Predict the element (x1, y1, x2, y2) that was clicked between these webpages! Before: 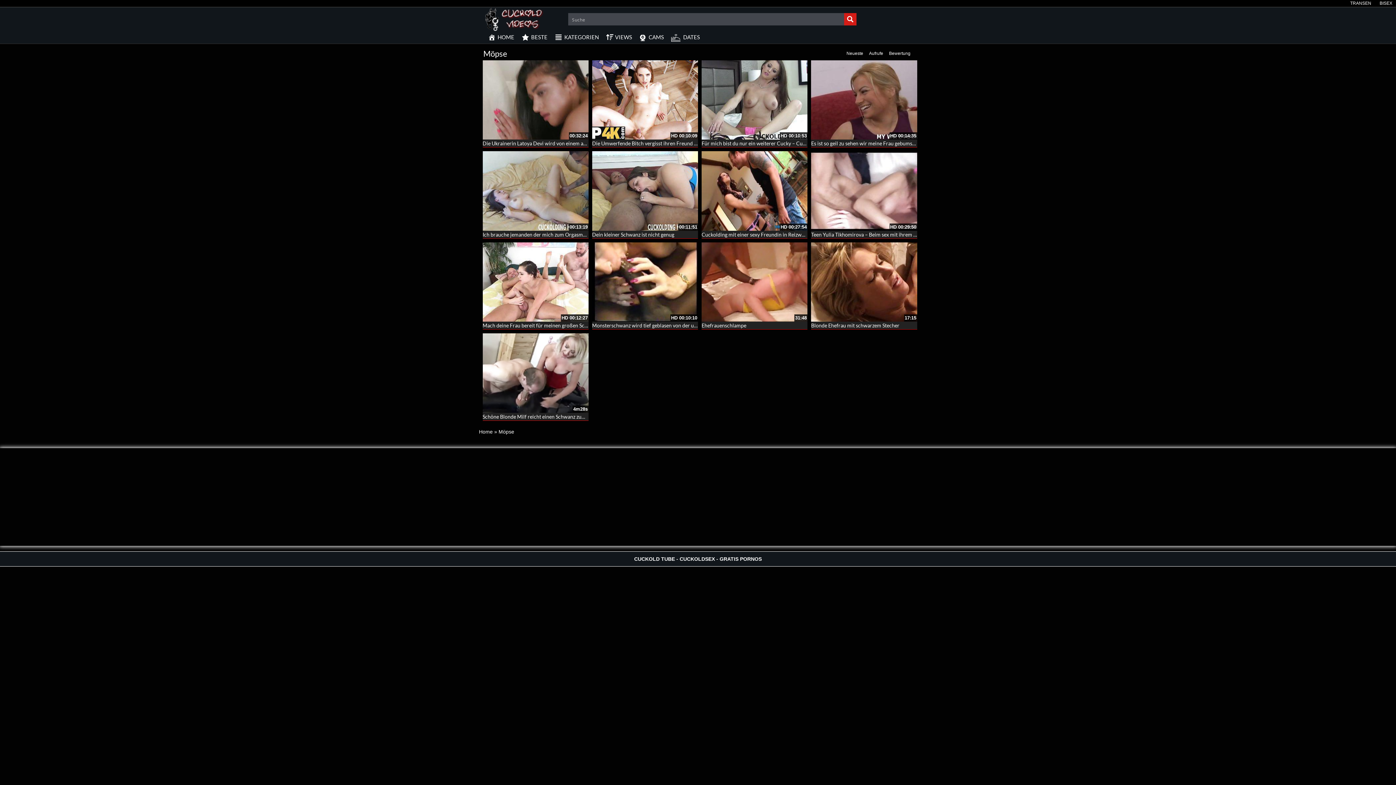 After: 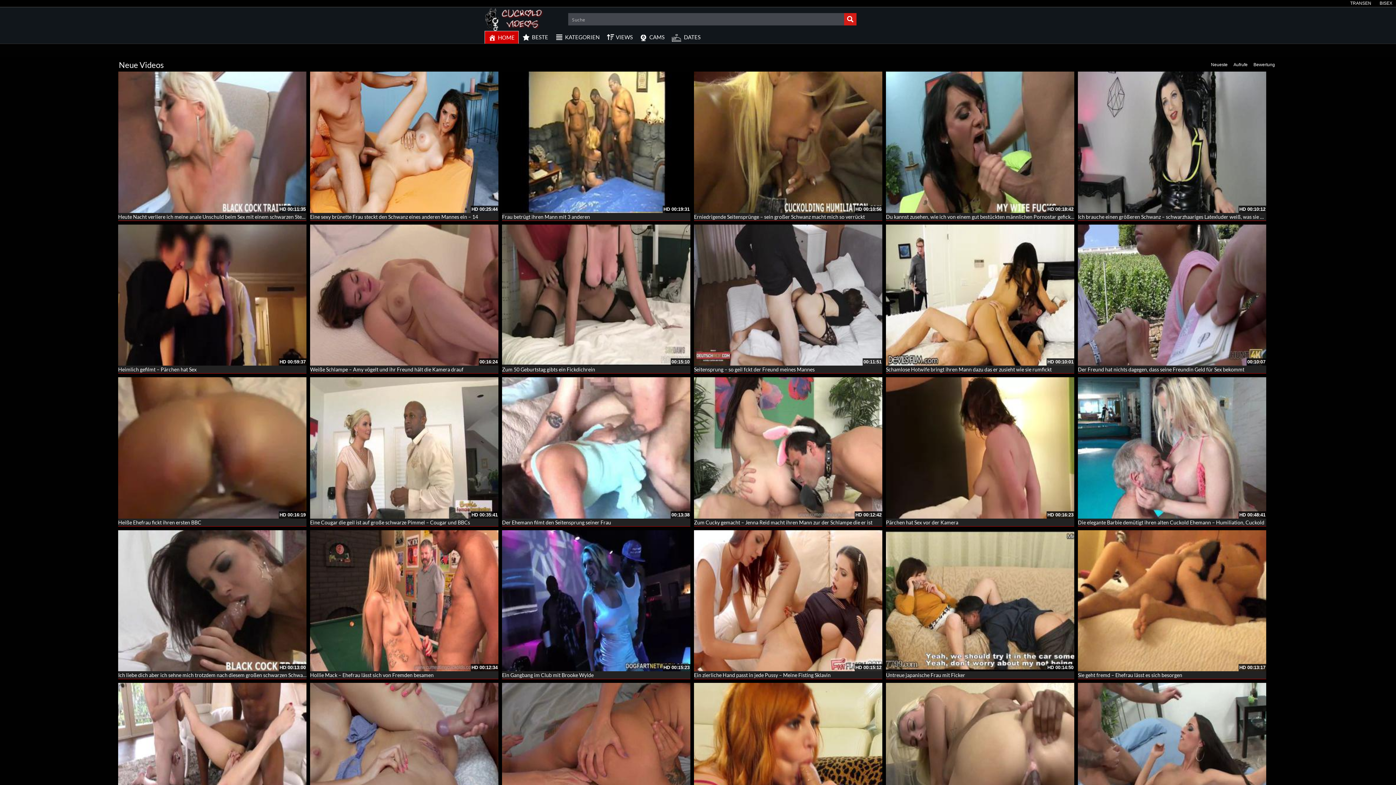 Action: label: Search magnifier button bbox: (844, 13, 856, 25)